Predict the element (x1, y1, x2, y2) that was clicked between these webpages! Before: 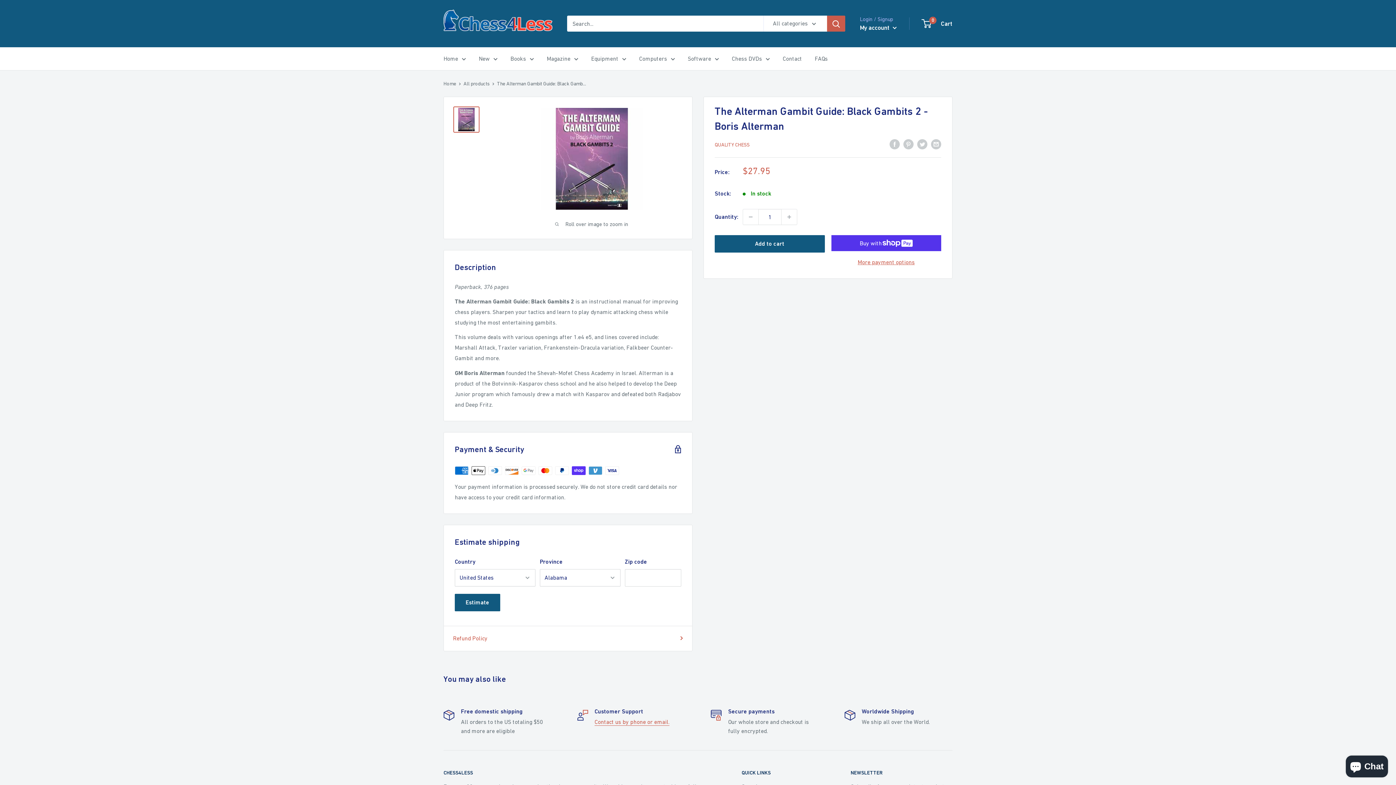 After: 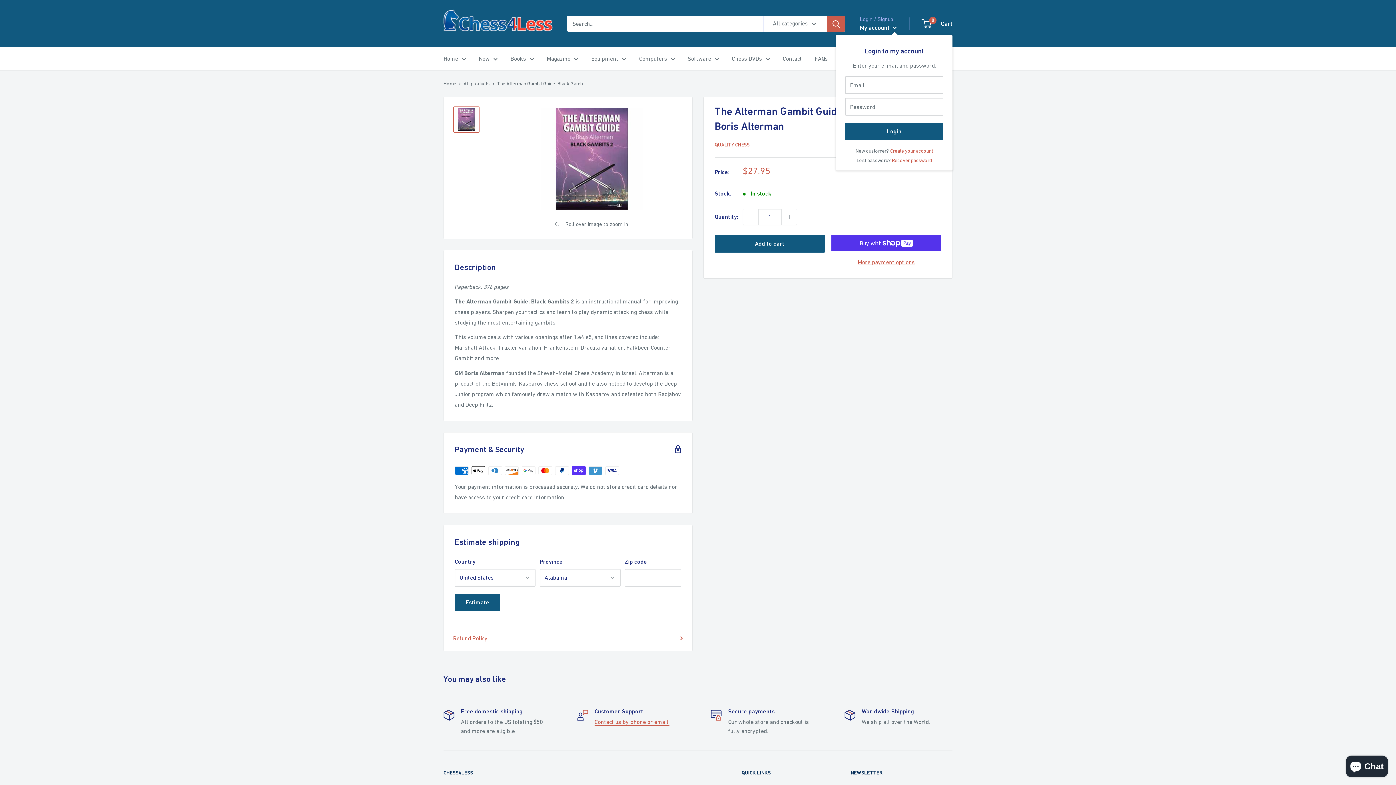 Action: bbox: (860, 22, 897, 33) label: My account 